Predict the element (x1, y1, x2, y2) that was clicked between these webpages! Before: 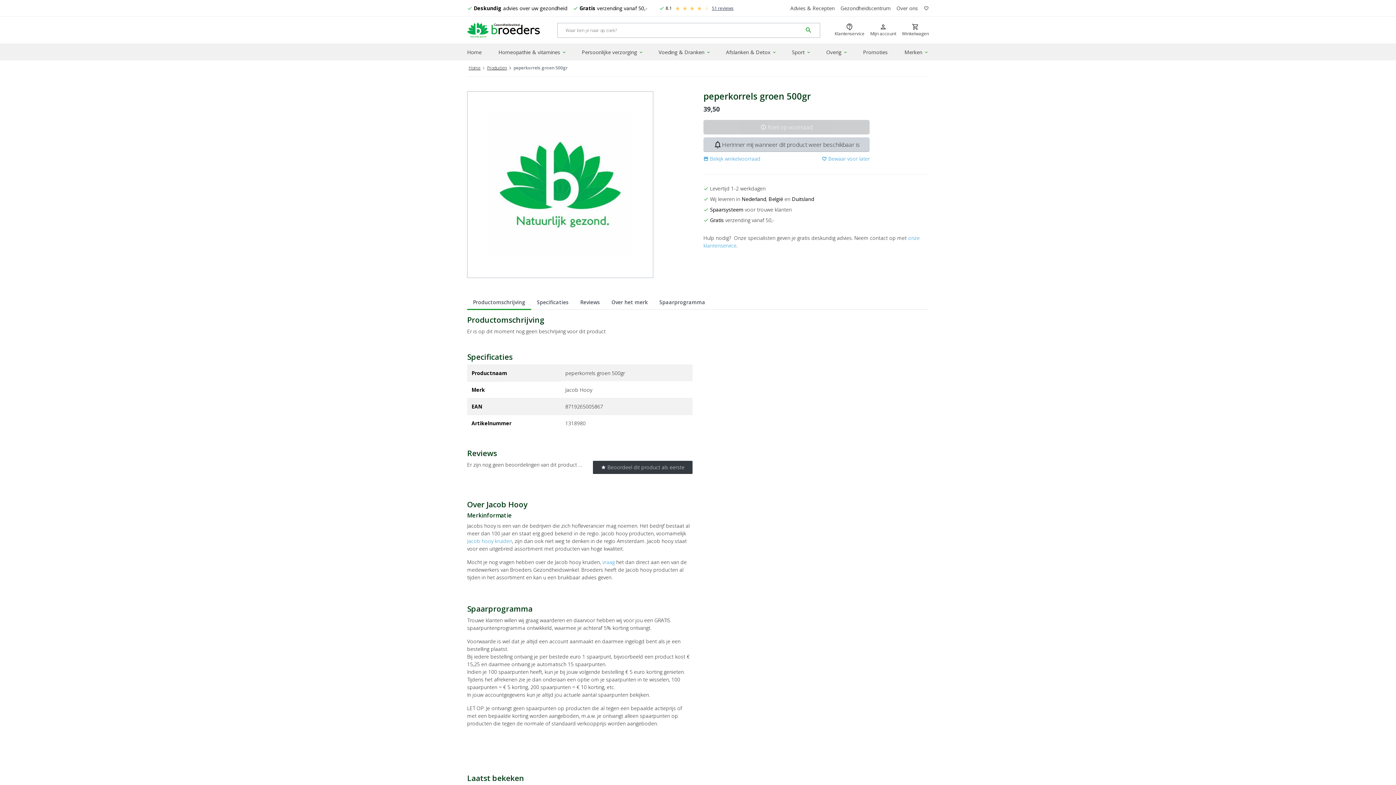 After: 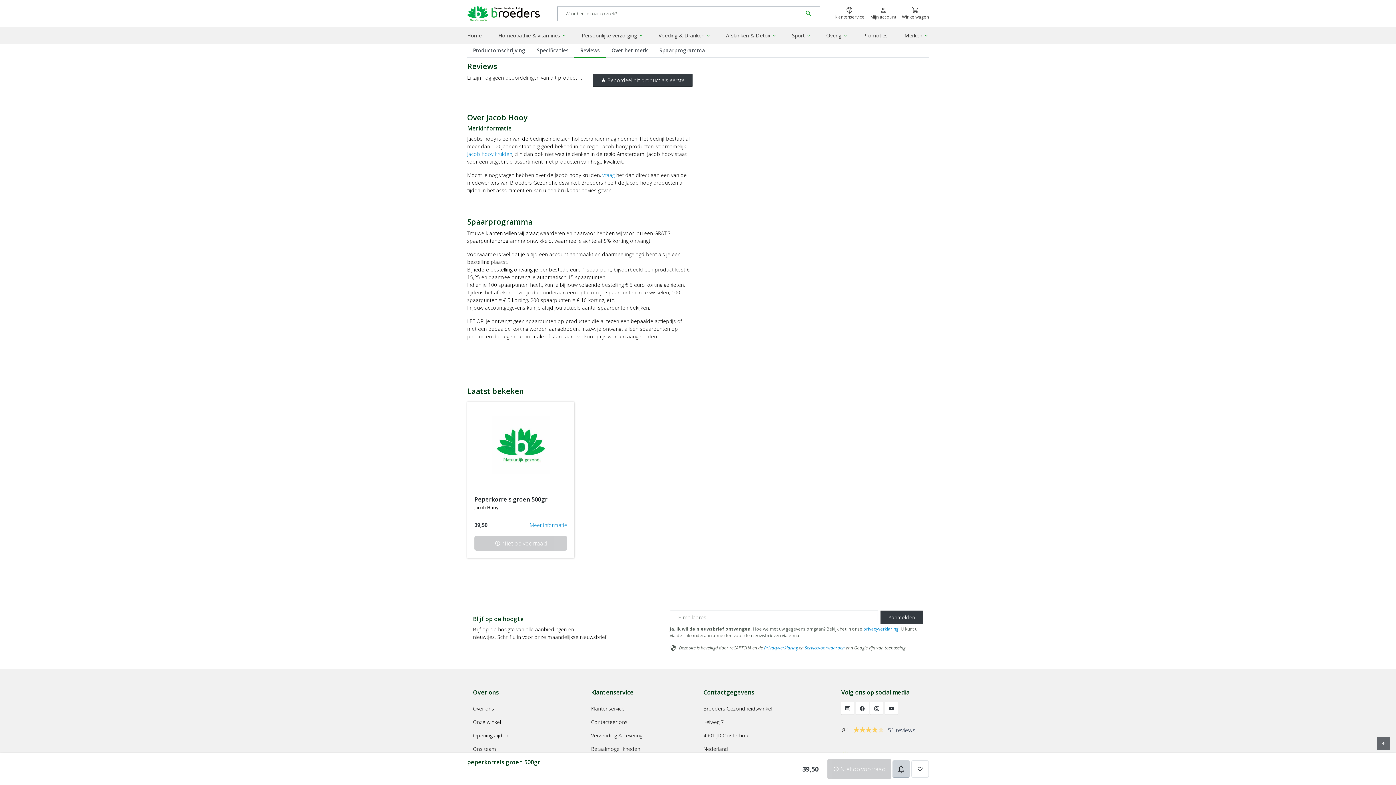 Action: bbox: (574, 295, 605, 310) label: Reviews